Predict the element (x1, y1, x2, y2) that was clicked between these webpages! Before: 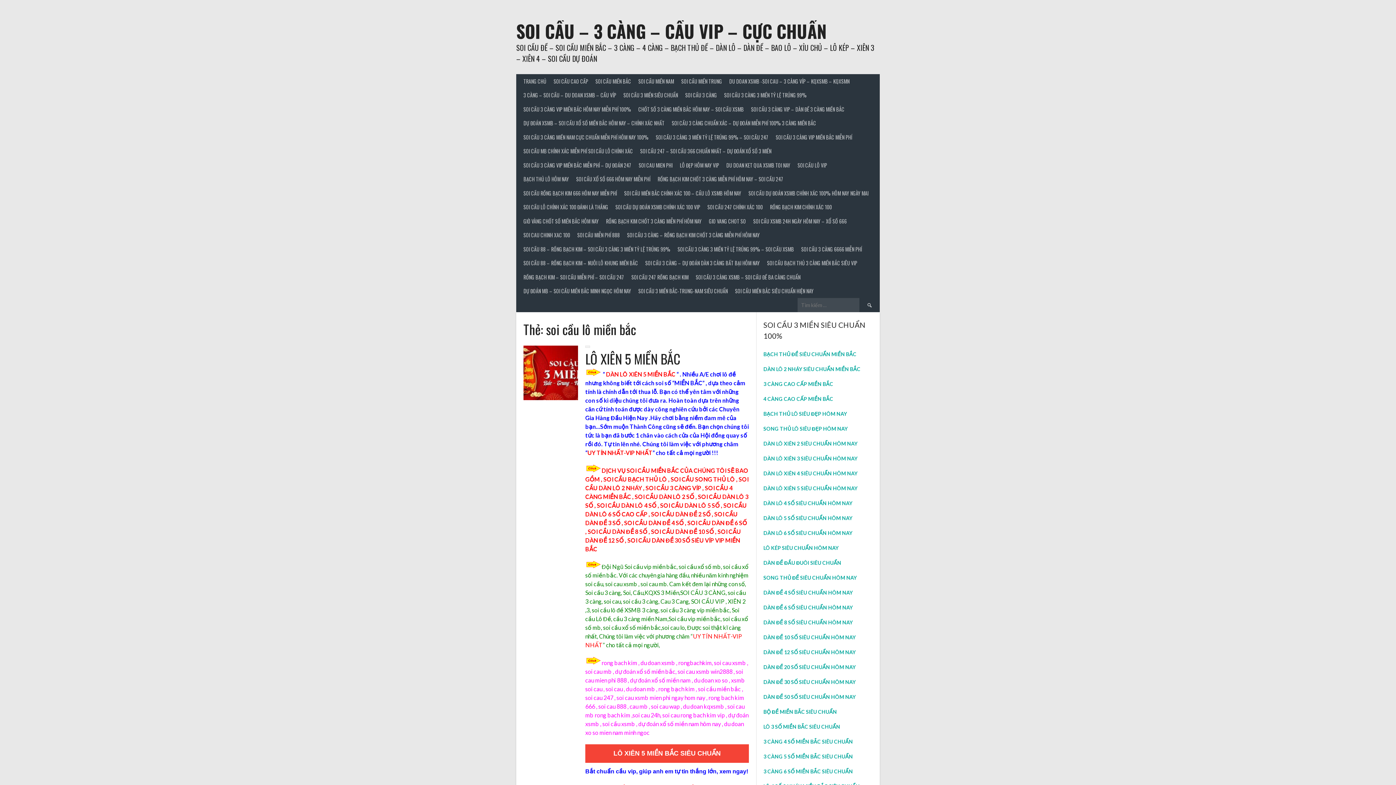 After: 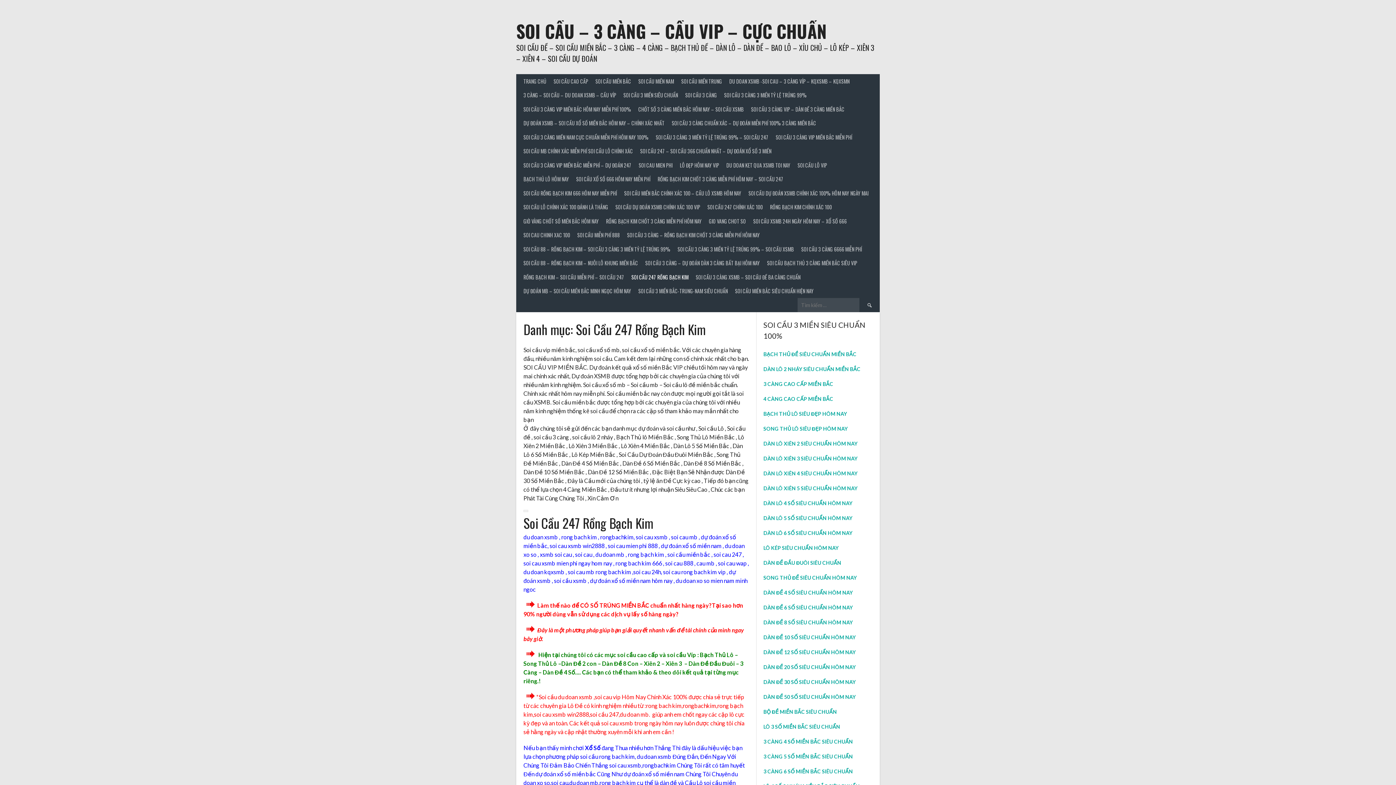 Action: bbox: (628, 270, 692, 284) label: SOI CẦU 247 RỒNG BẠCH KIM